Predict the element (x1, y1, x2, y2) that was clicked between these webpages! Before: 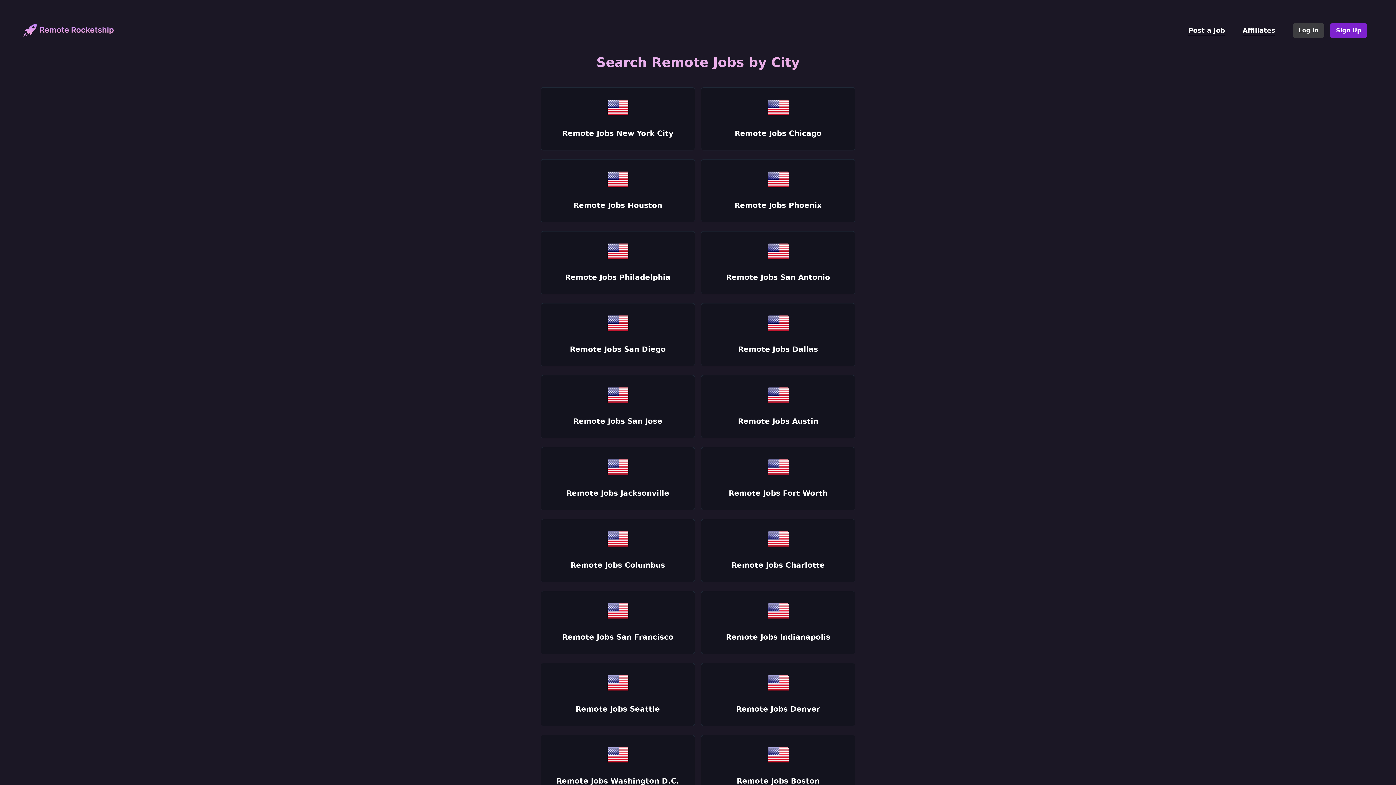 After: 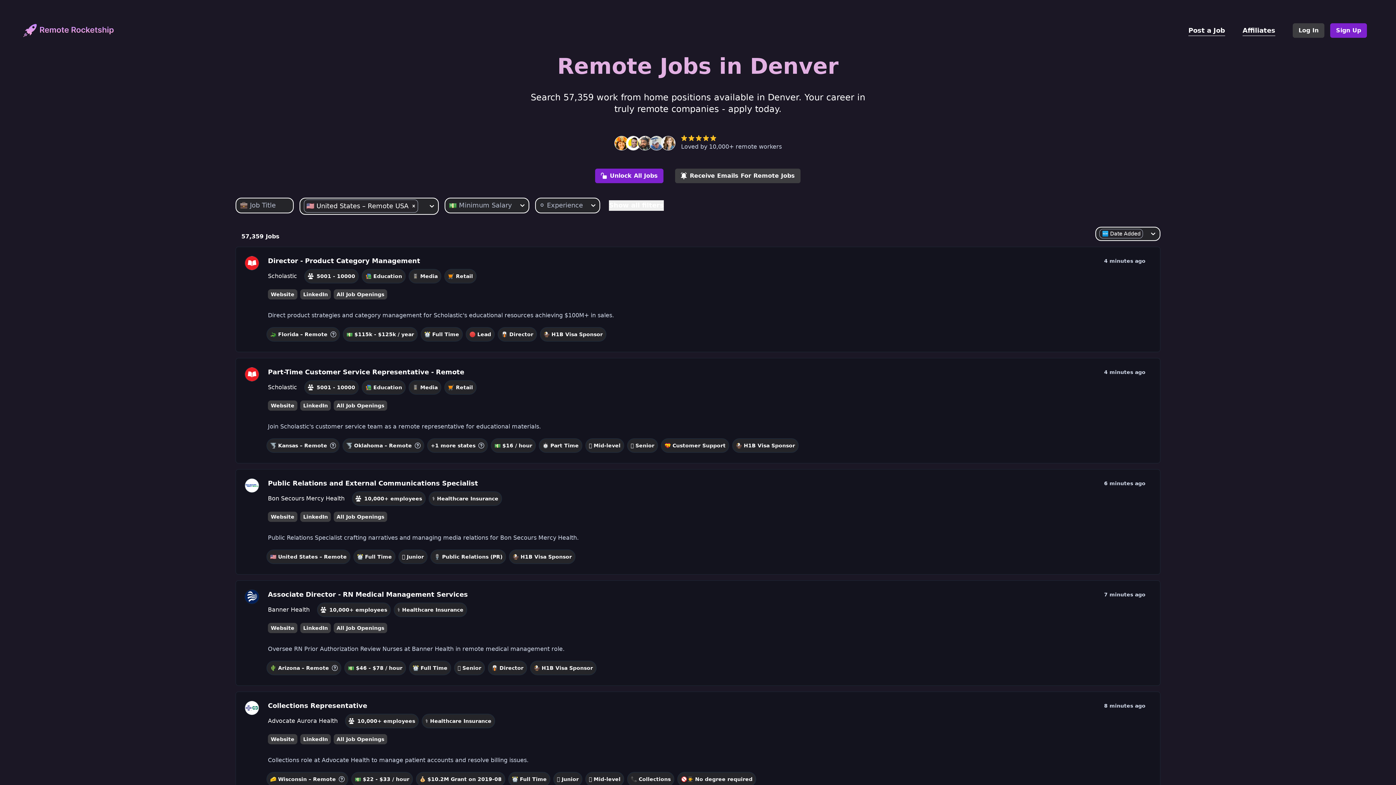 Action: bbox: (701, 663, 855, 726) label: Remote Jobs Denver